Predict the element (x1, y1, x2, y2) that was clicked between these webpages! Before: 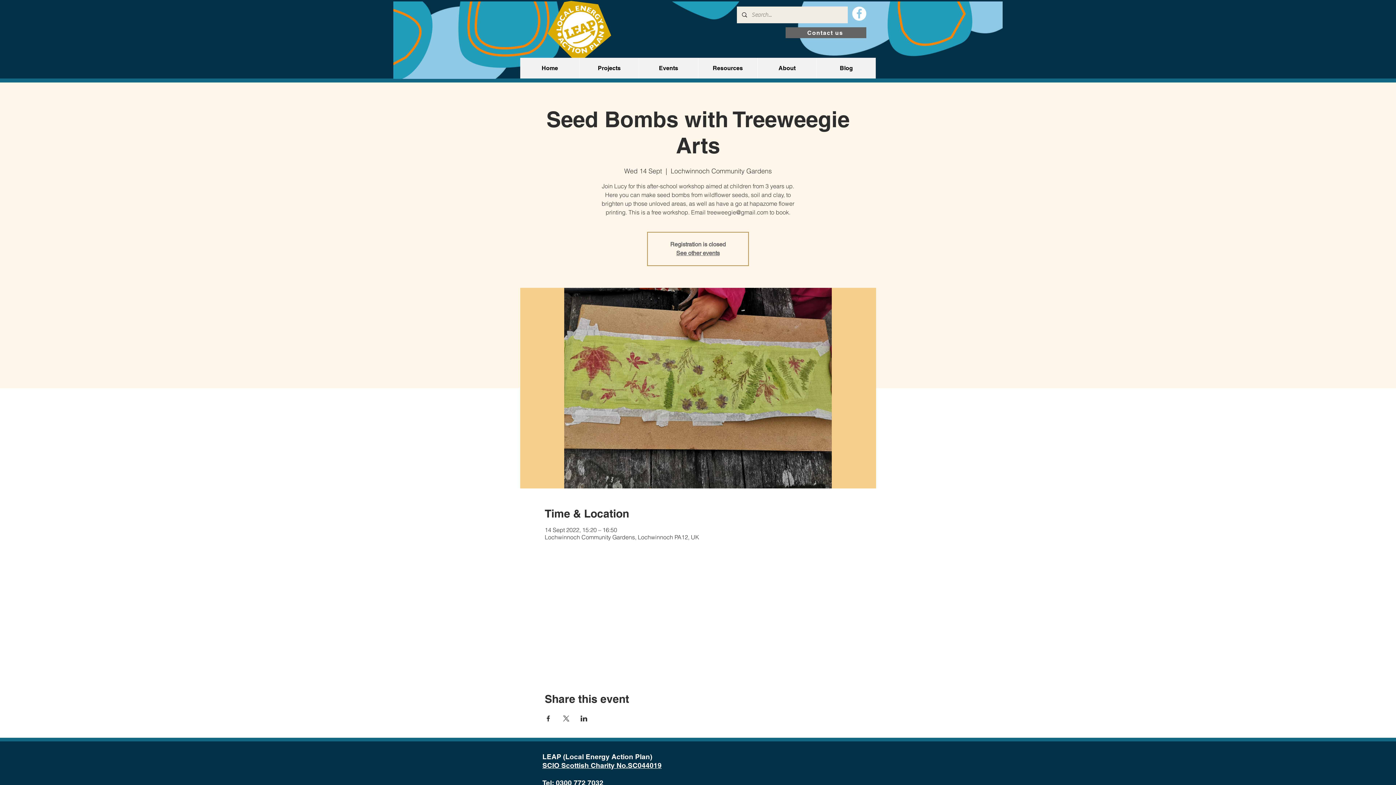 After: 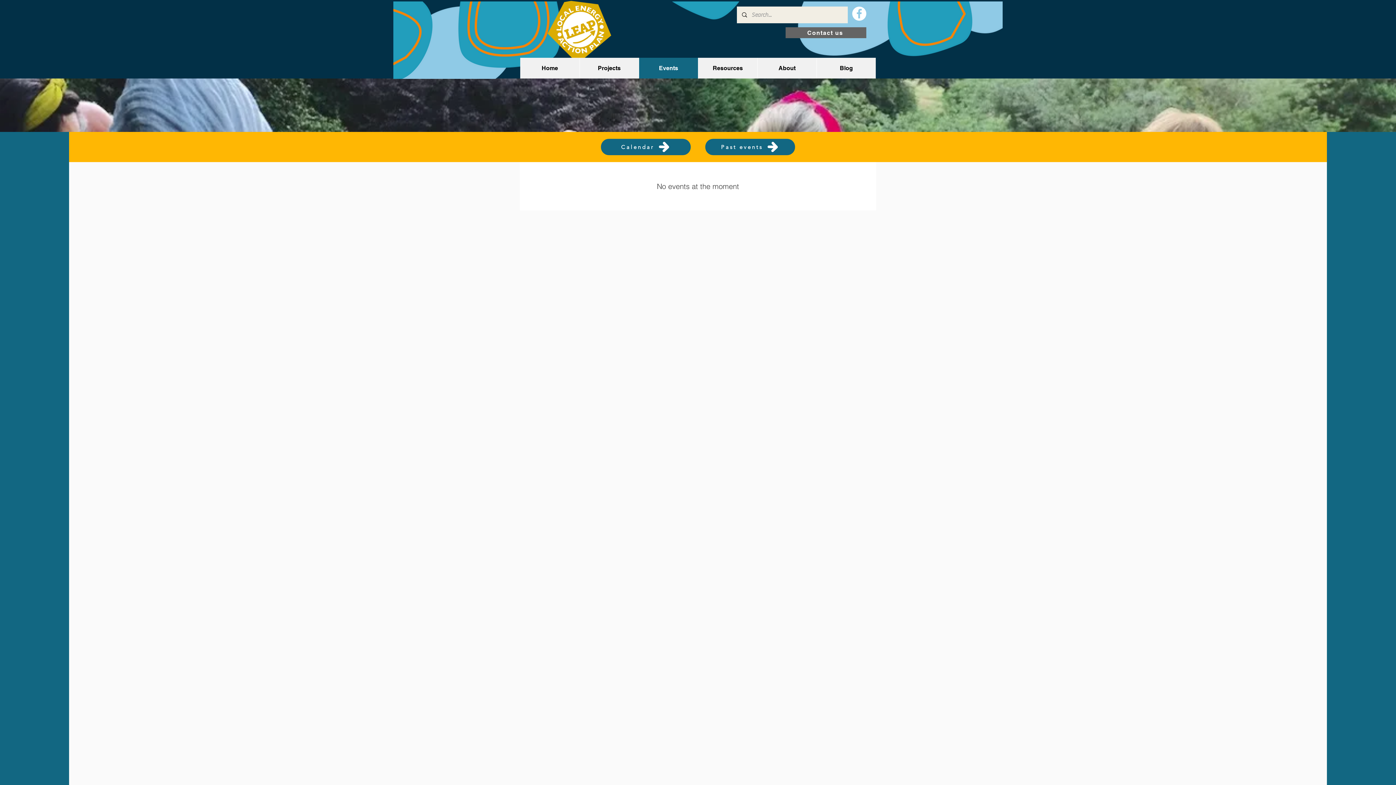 Action: bbox: (638, 57, 698, 78) label: Events